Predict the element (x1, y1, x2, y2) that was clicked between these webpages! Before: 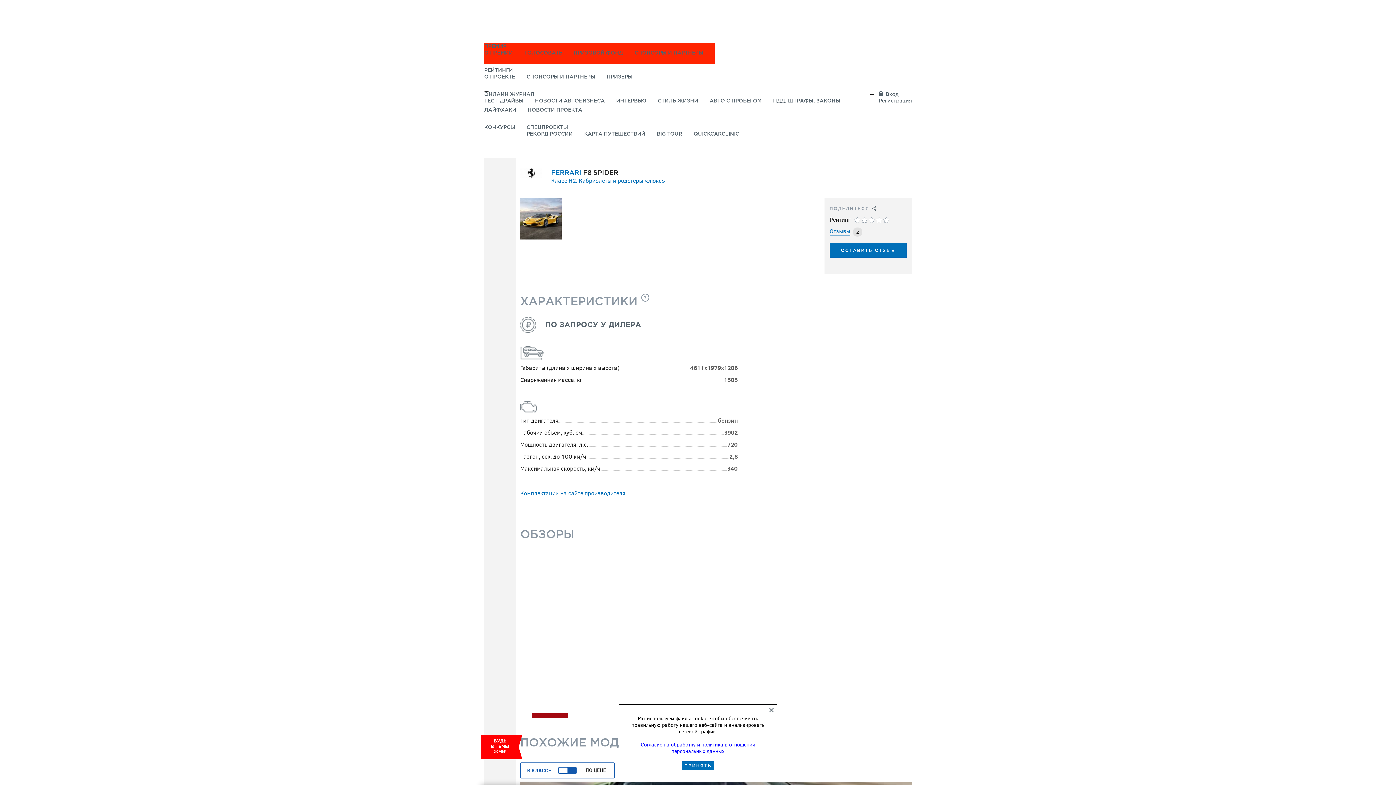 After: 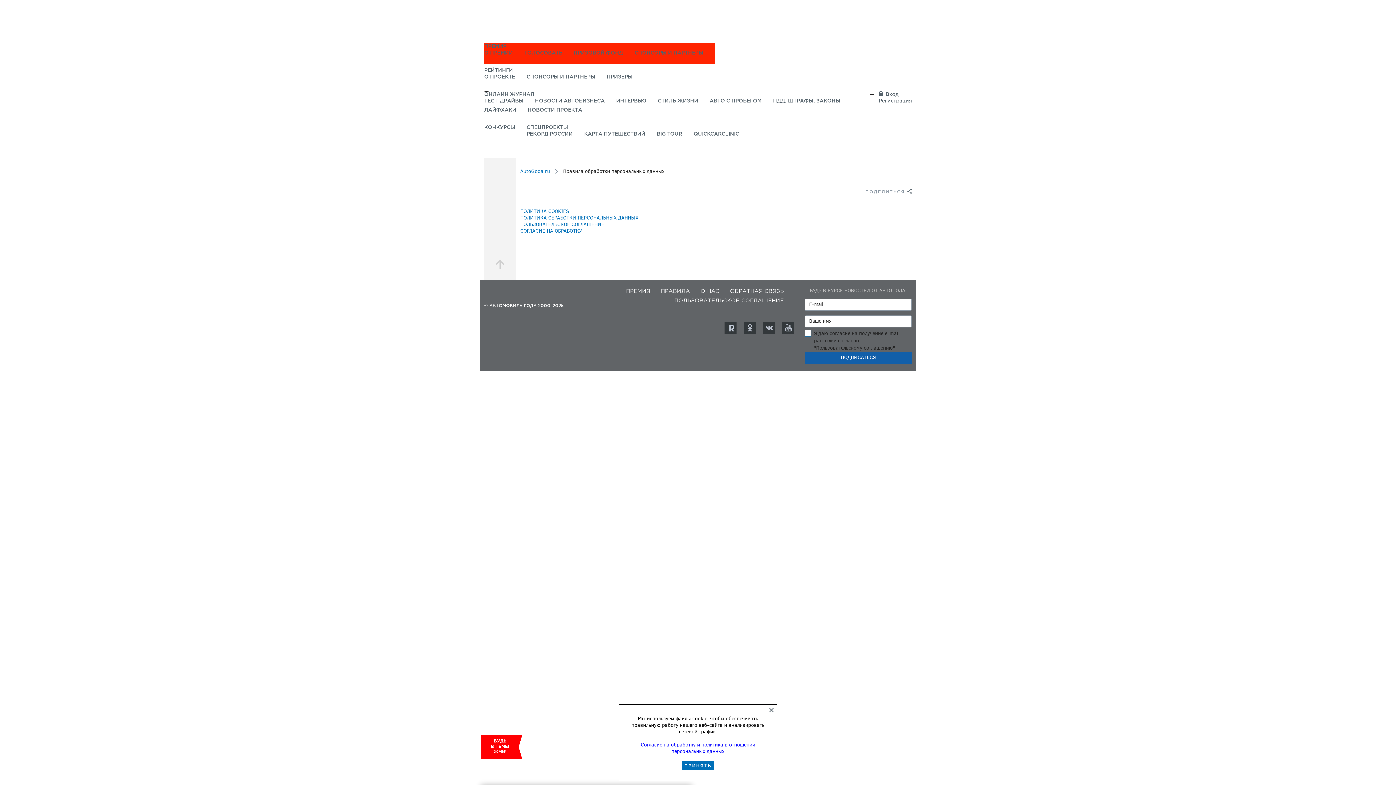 Action: label: Согласие на обработку и политика в отношении персональных данных bbox: (640, 741, 755, 755)